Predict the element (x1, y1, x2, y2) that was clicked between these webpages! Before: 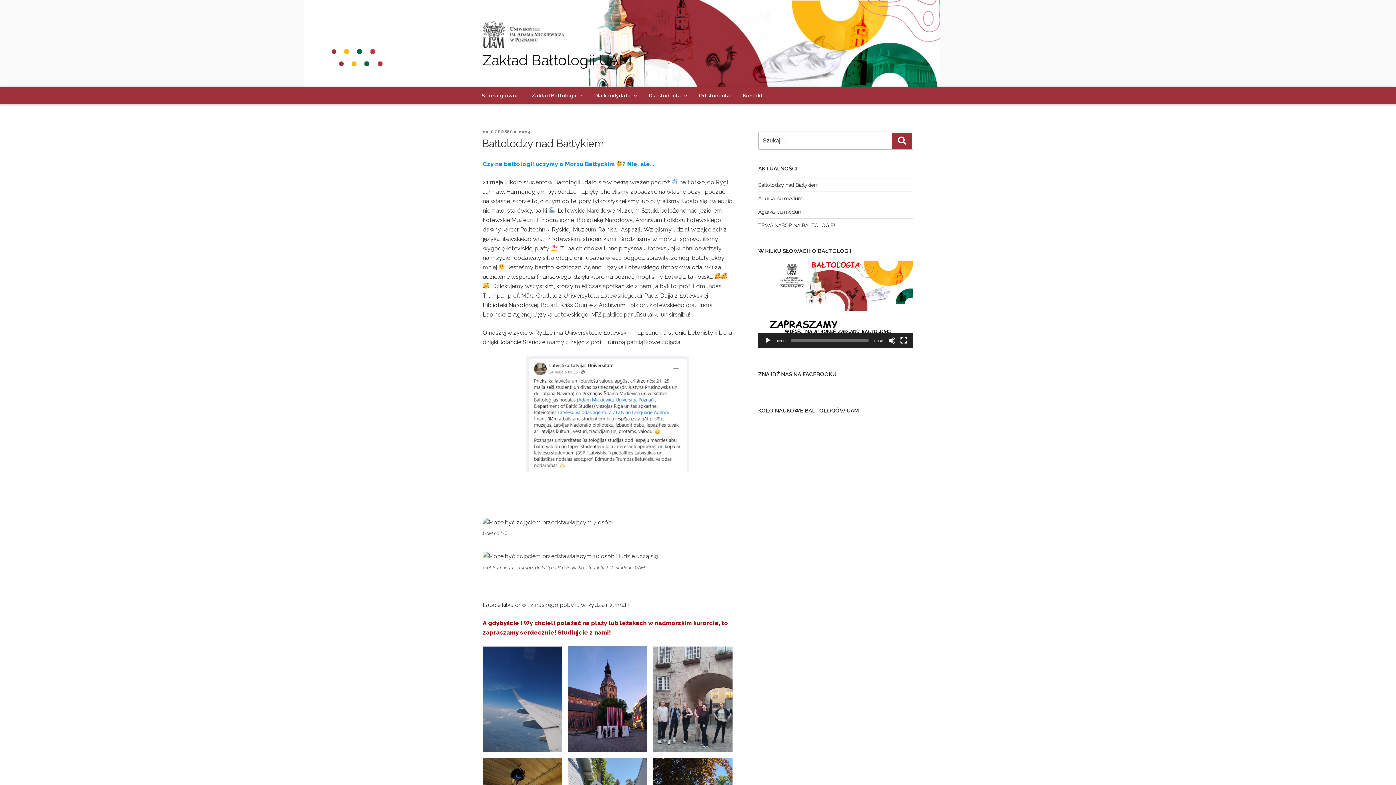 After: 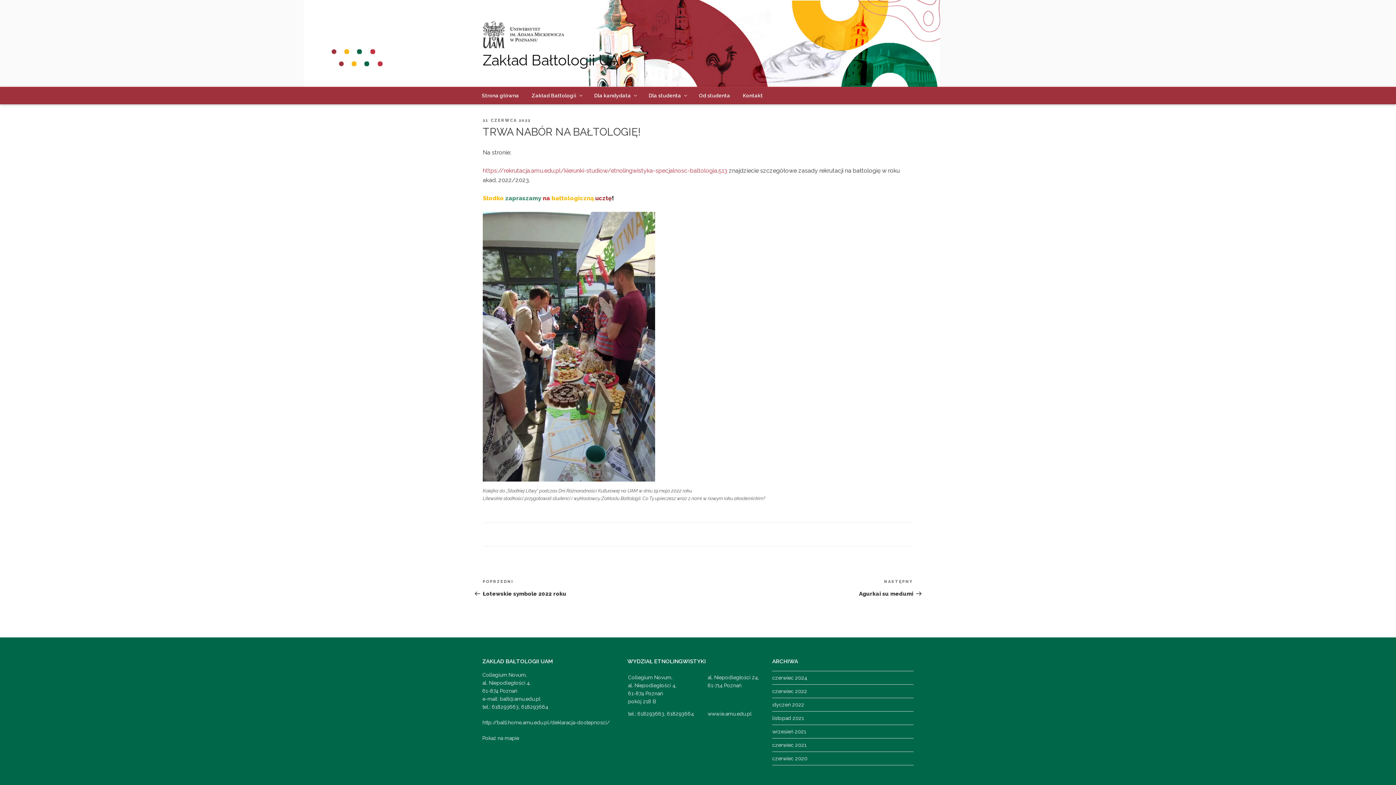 Action: label: TRWA NABÓR NA BAŁTOLOGIĘ! bbox: (758, 222, 835, 228)